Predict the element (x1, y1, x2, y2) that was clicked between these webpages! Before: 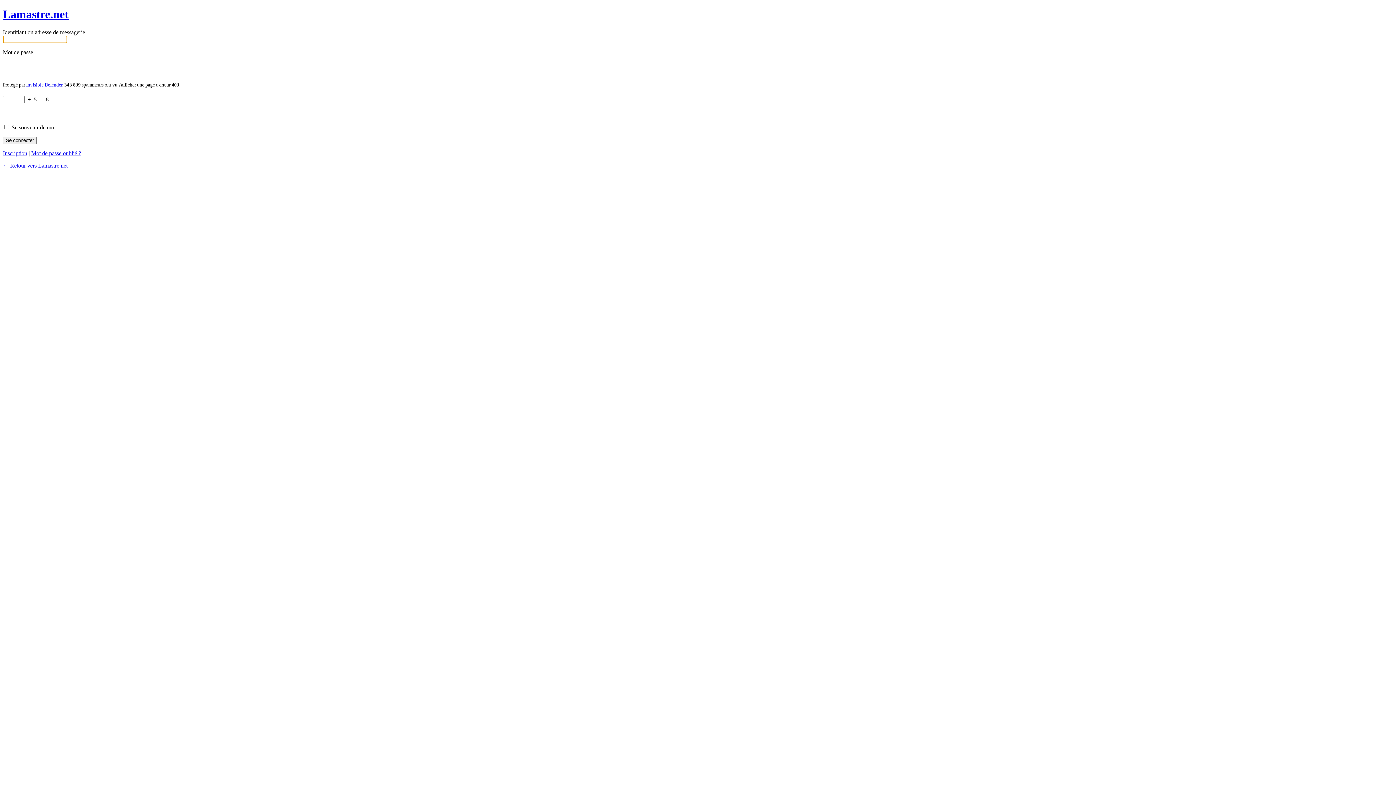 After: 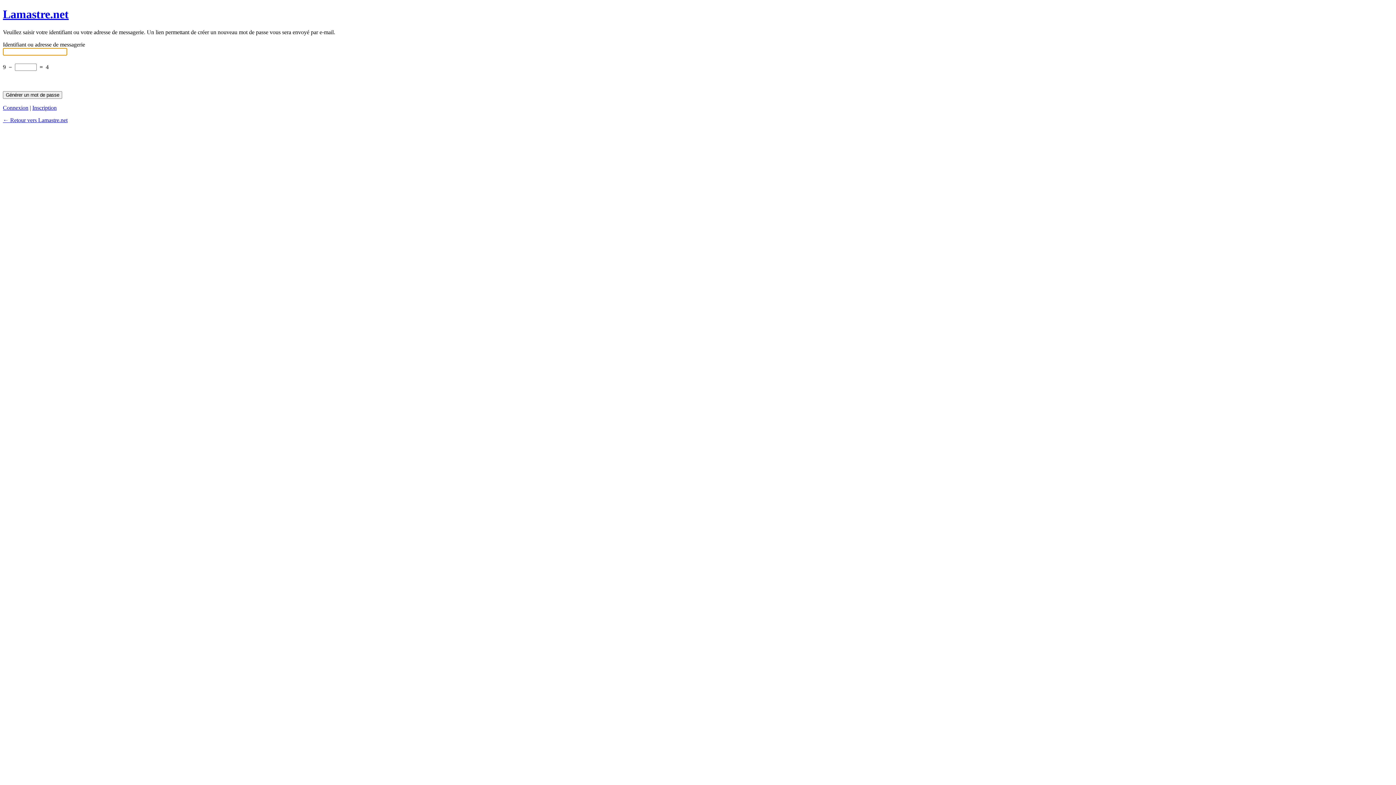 Action: label: Mot de passe oublié ? bbox: (31, 150, 81, 156)